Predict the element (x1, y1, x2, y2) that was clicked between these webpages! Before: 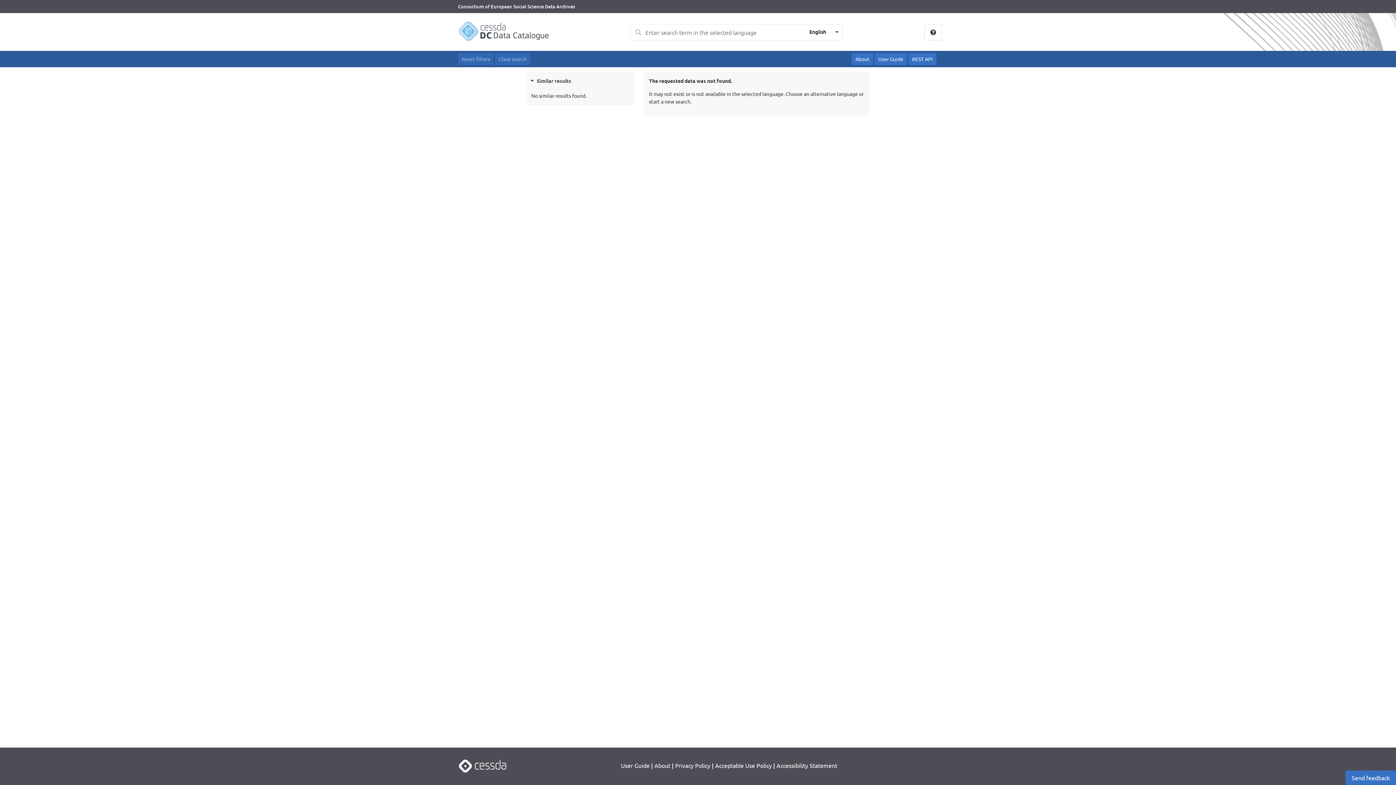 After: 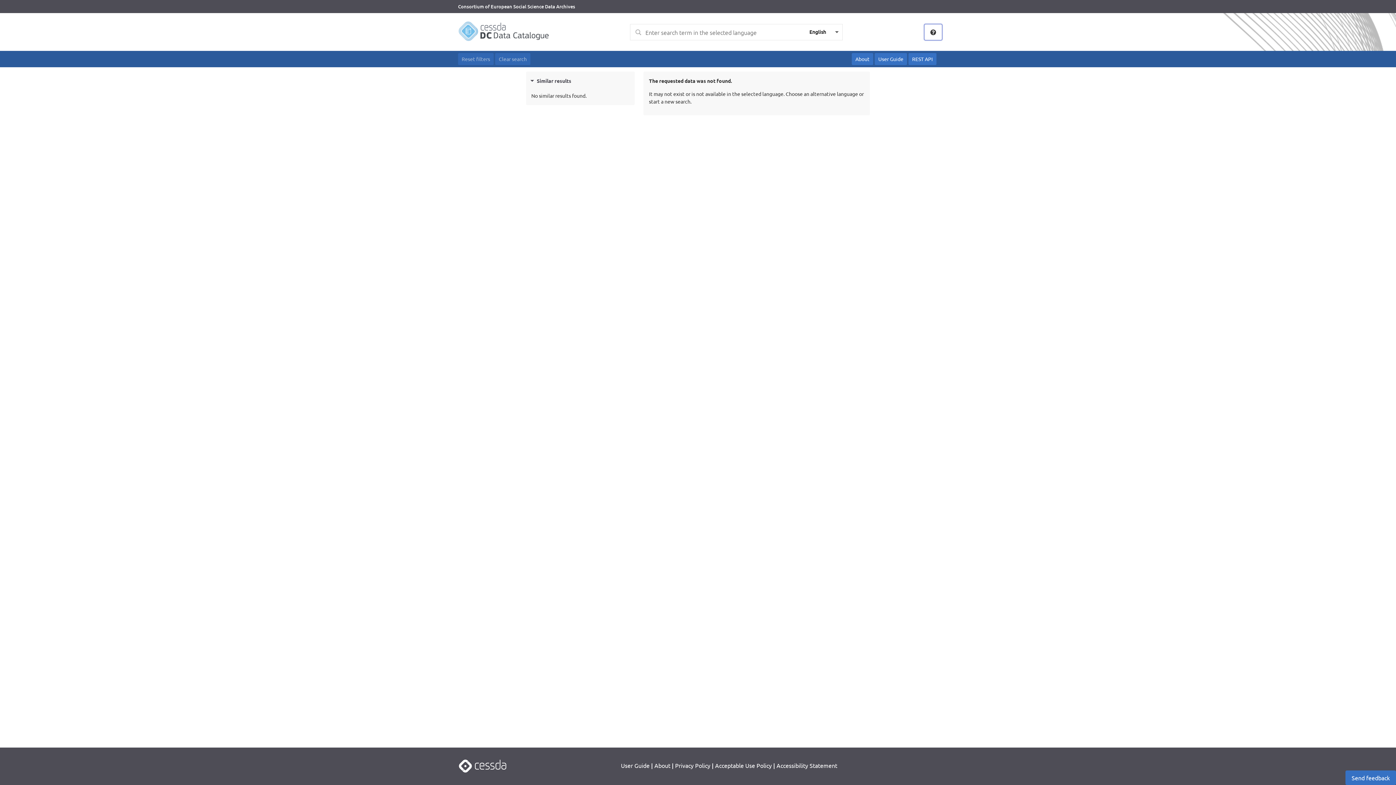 Action: label: Tooltip button for search and search language bbox: (924, 24, 942, 40)